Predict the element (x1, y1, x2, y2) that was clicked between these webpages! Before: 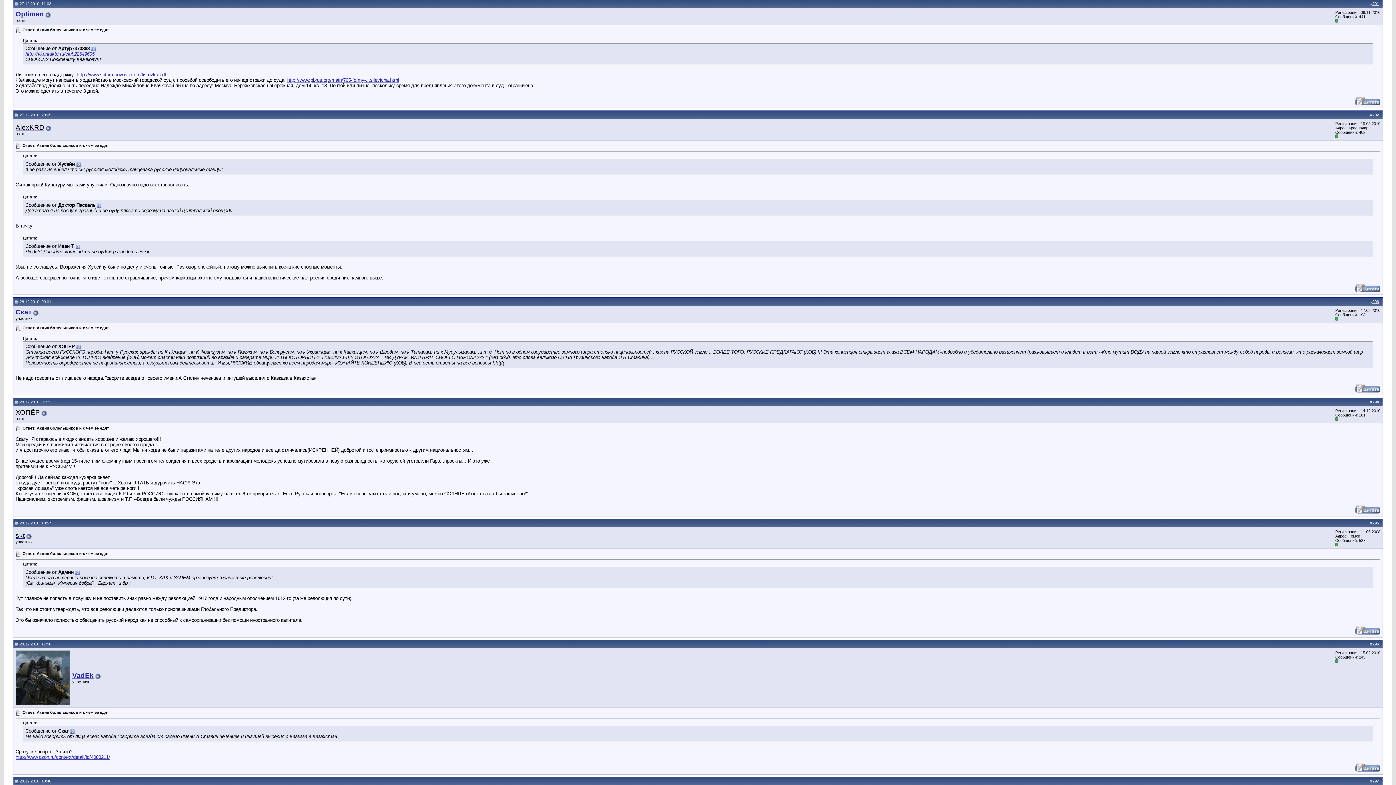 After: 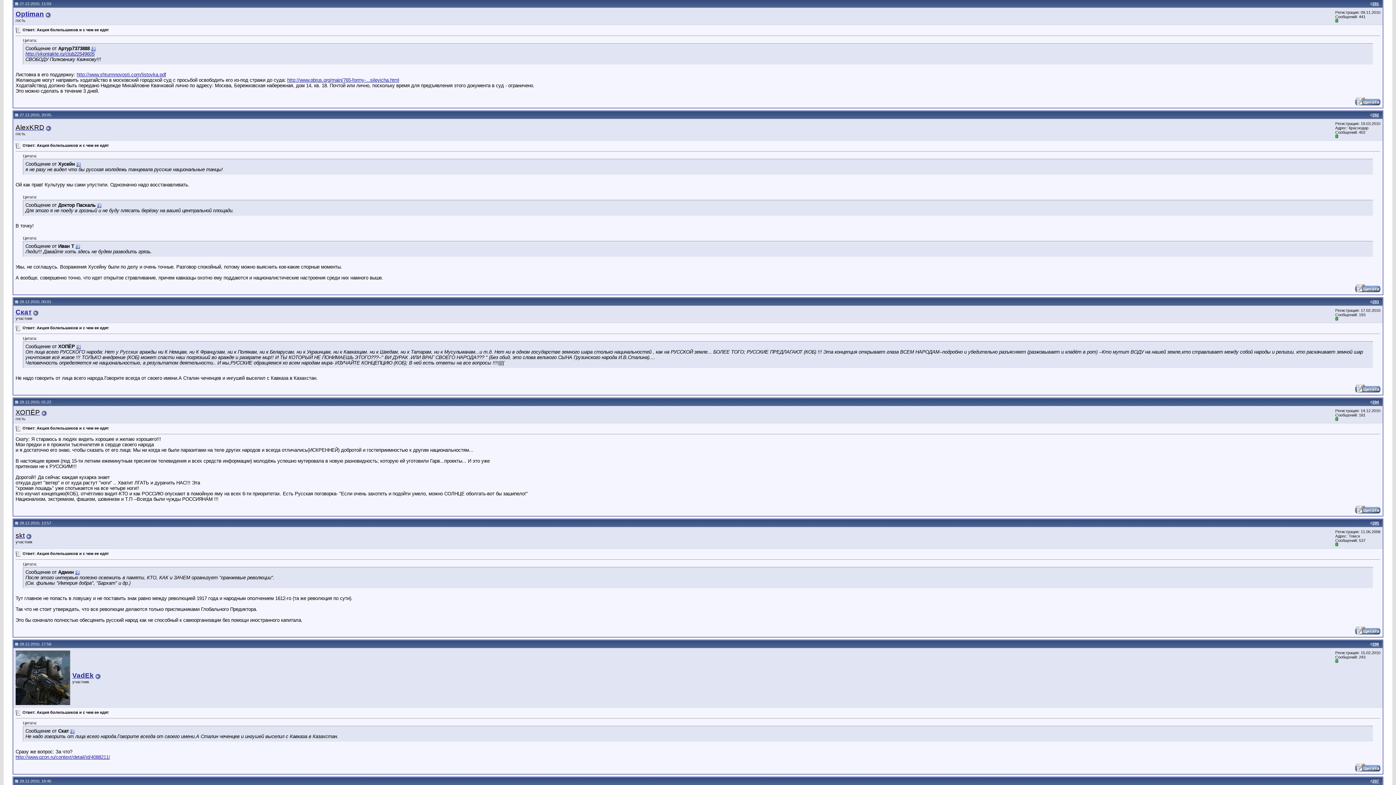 Action: bbox: (14, 112, 18, 117)